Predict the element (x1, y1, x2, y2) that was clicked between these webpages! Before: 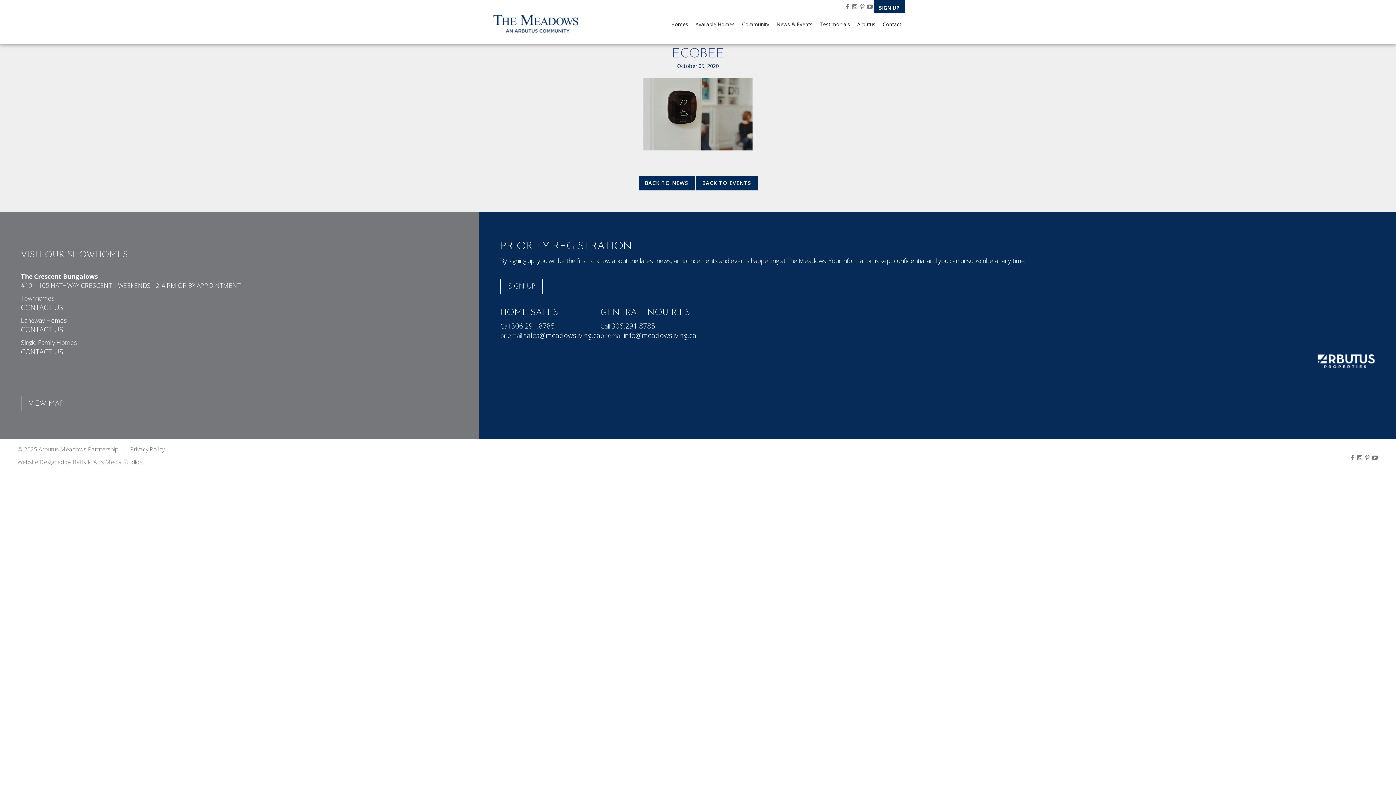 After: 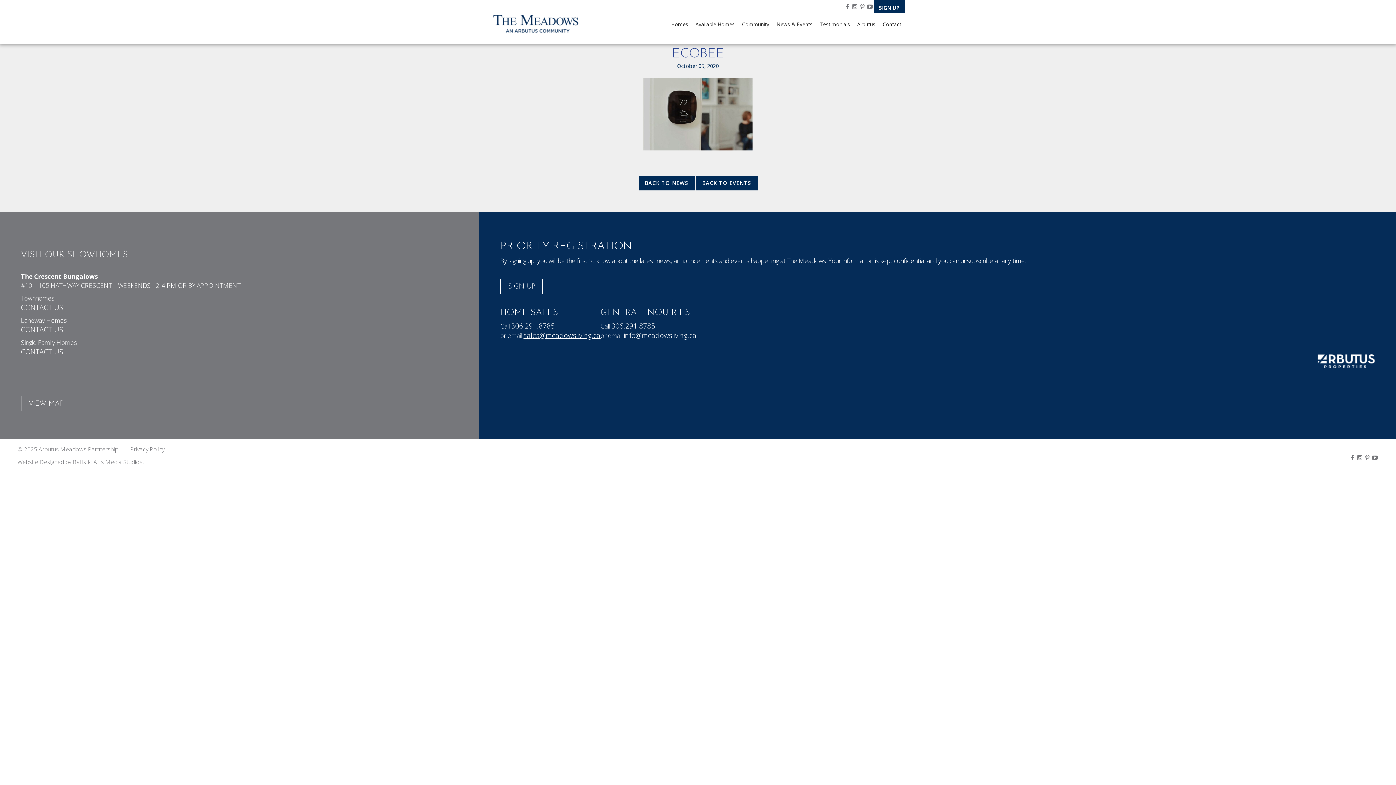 Action: bbox: (523, 330, 600, 340) label: sales@meadowsliving.ca